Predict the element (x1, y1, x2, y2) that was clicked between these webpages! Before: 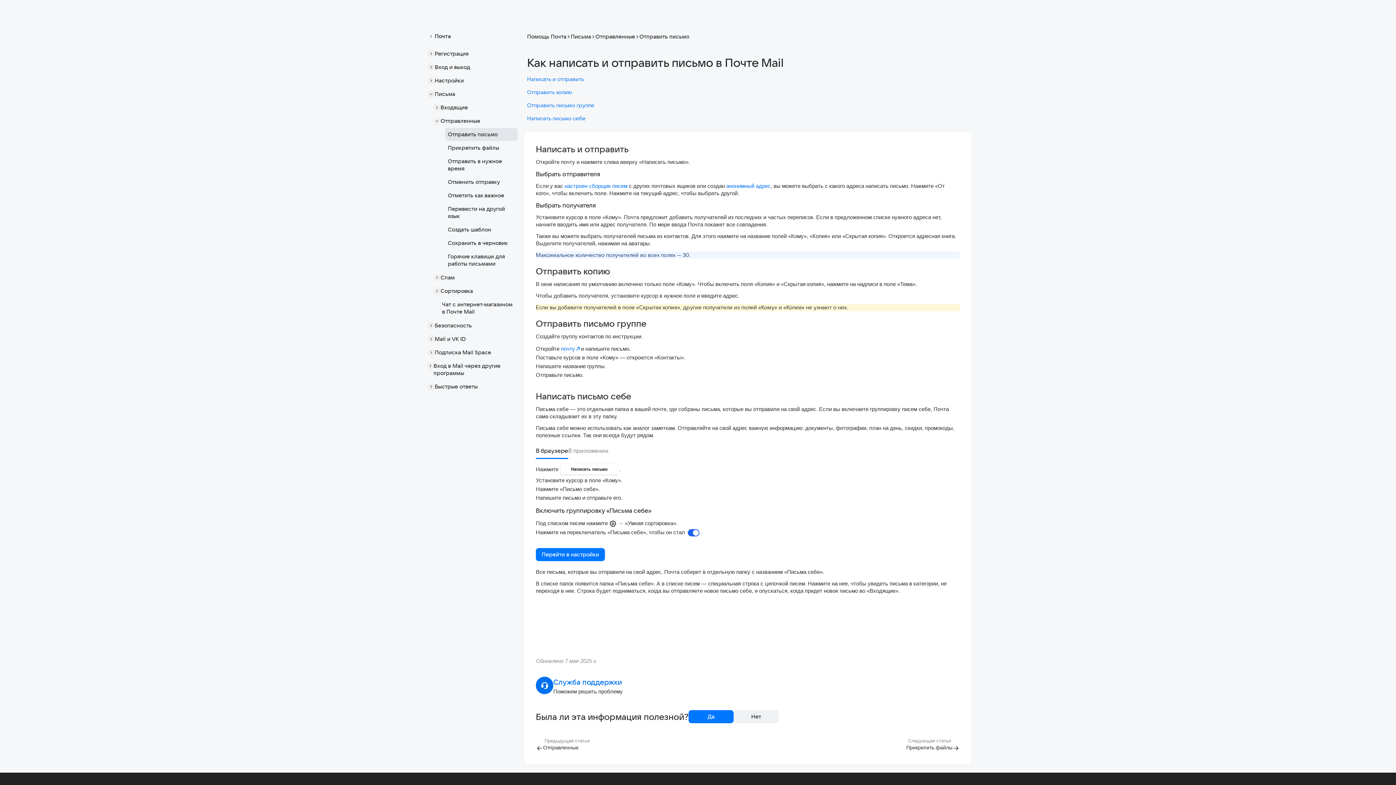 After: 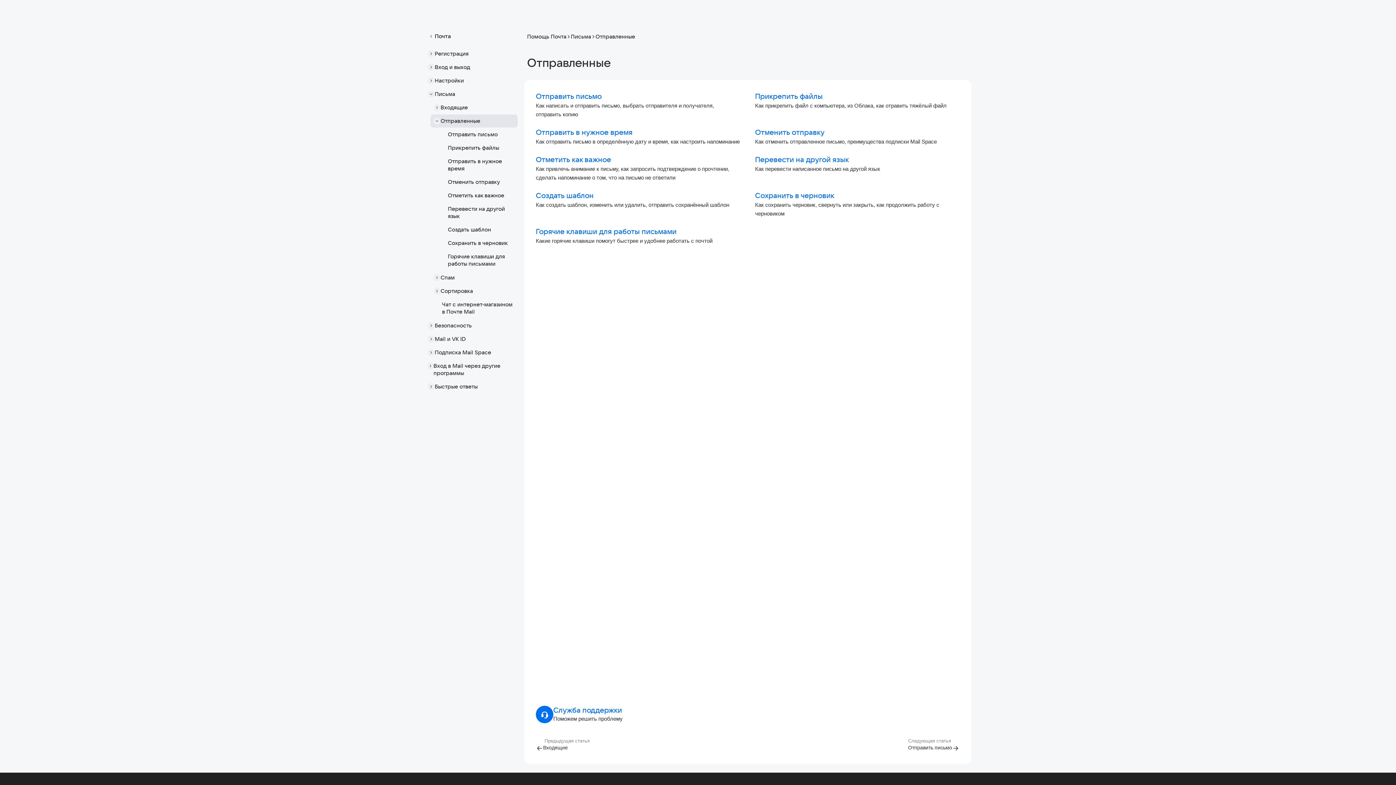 Action: label: Предыдущая статья
Отправленные bbox: (536, 738, 589, 752)